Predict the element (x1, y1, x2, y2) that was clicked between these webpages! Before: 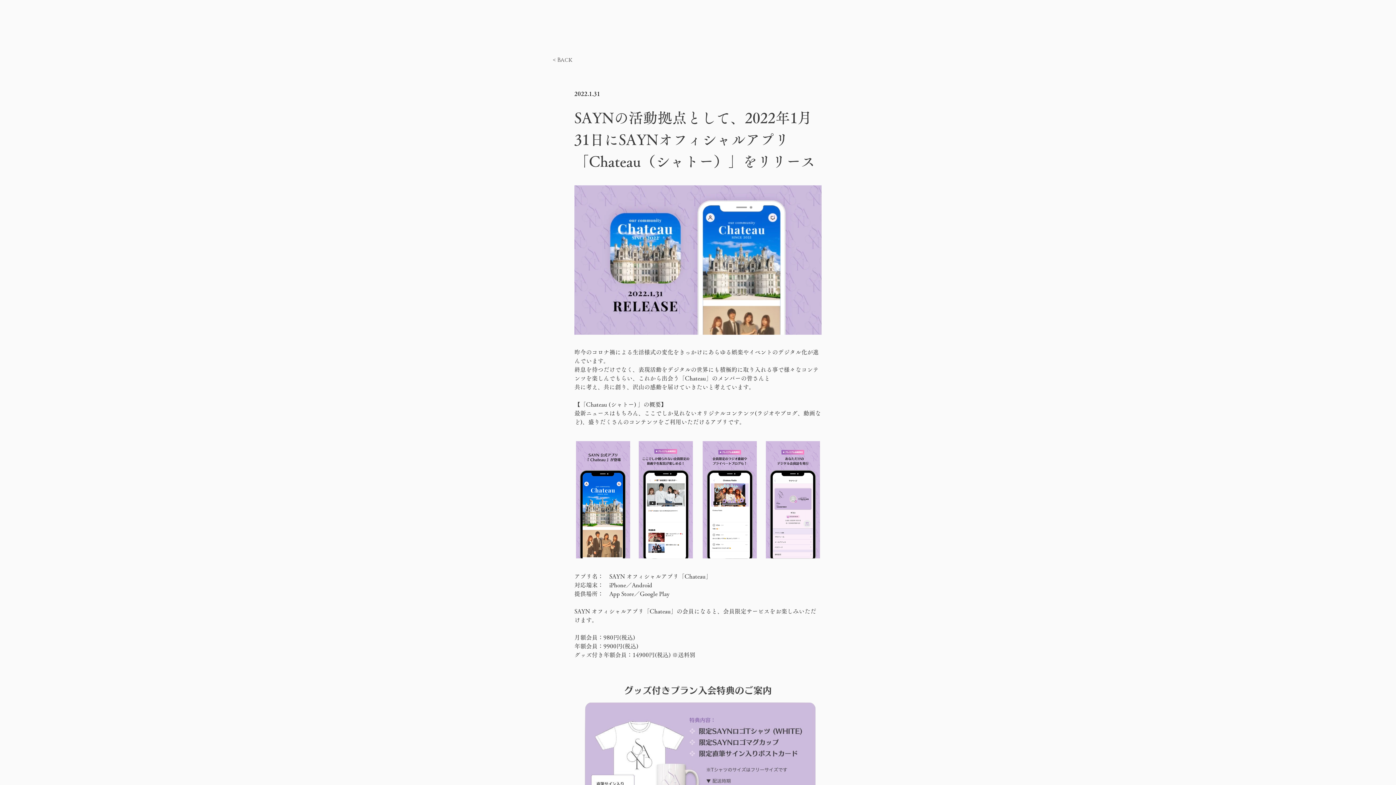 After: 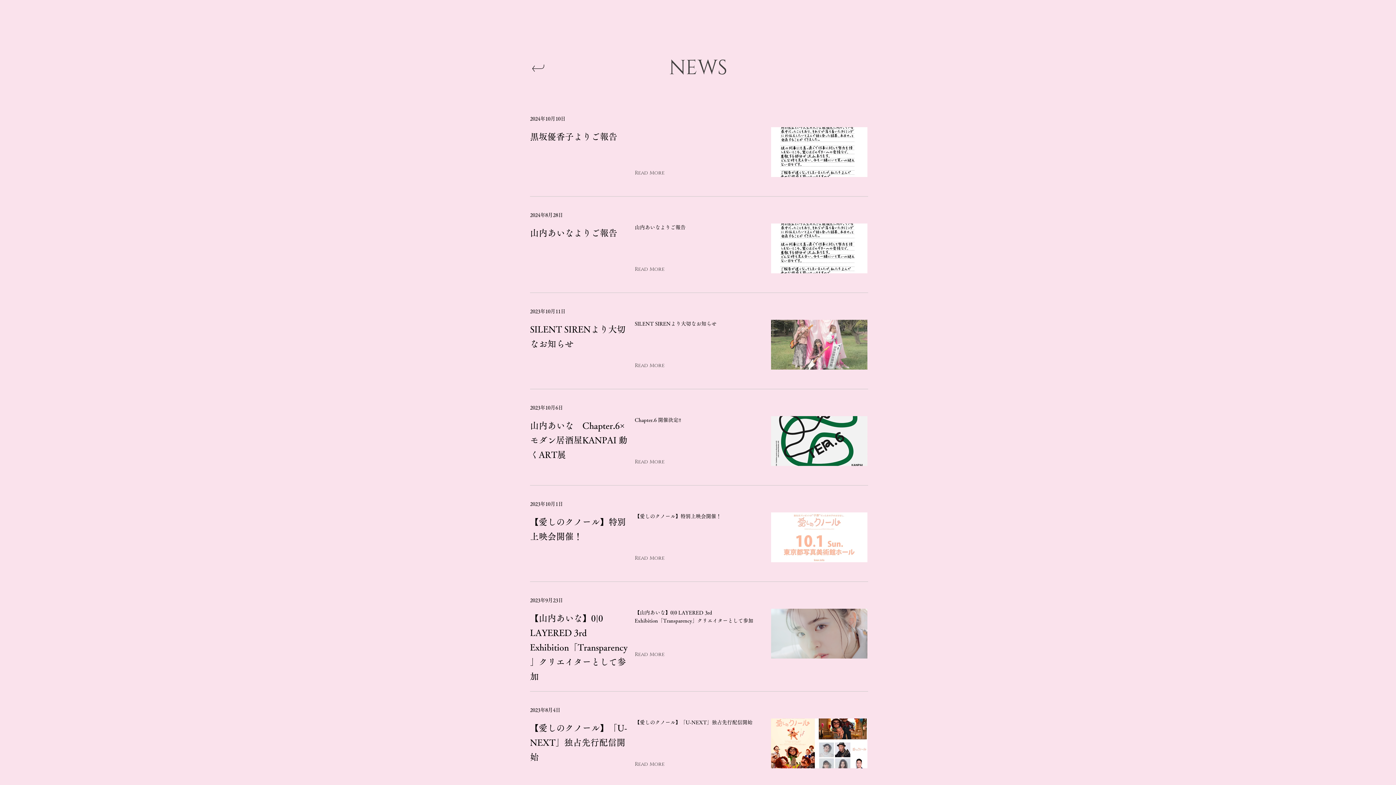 Action: label: < Back bbox: (553, 54, 601, 65)